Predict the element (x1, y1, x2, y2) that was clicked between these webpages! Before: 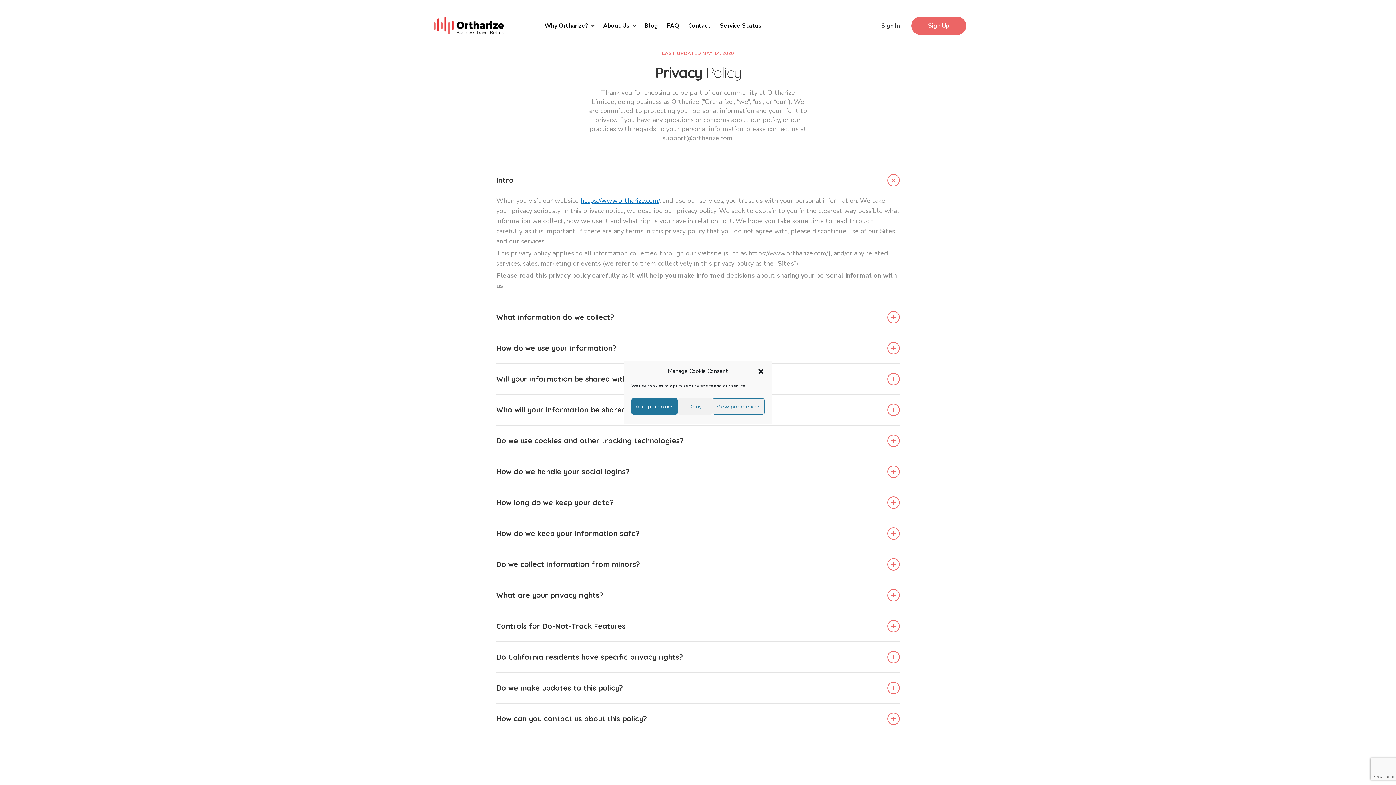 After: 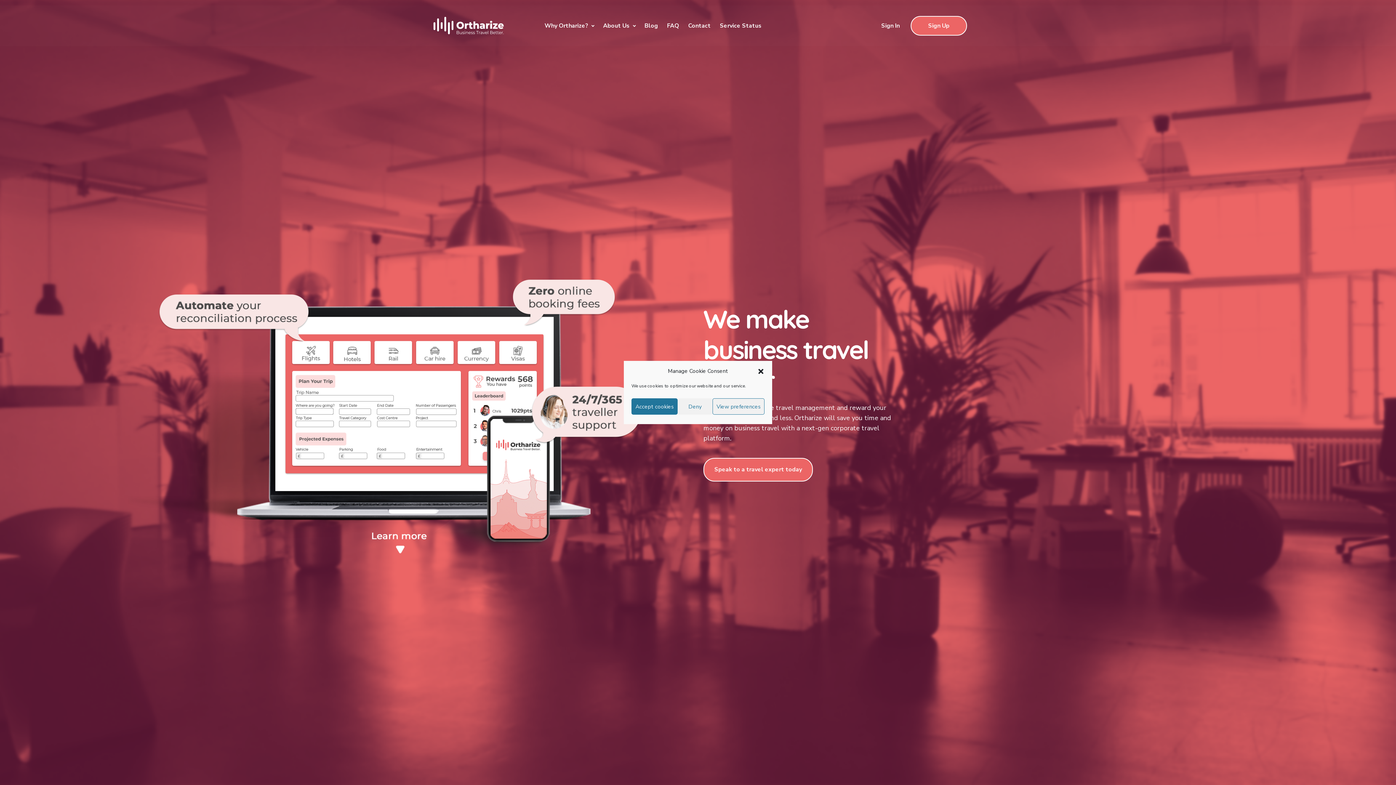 Action: label: https://www.ortharize.com/ bbox: (580, 196, 659, 205)